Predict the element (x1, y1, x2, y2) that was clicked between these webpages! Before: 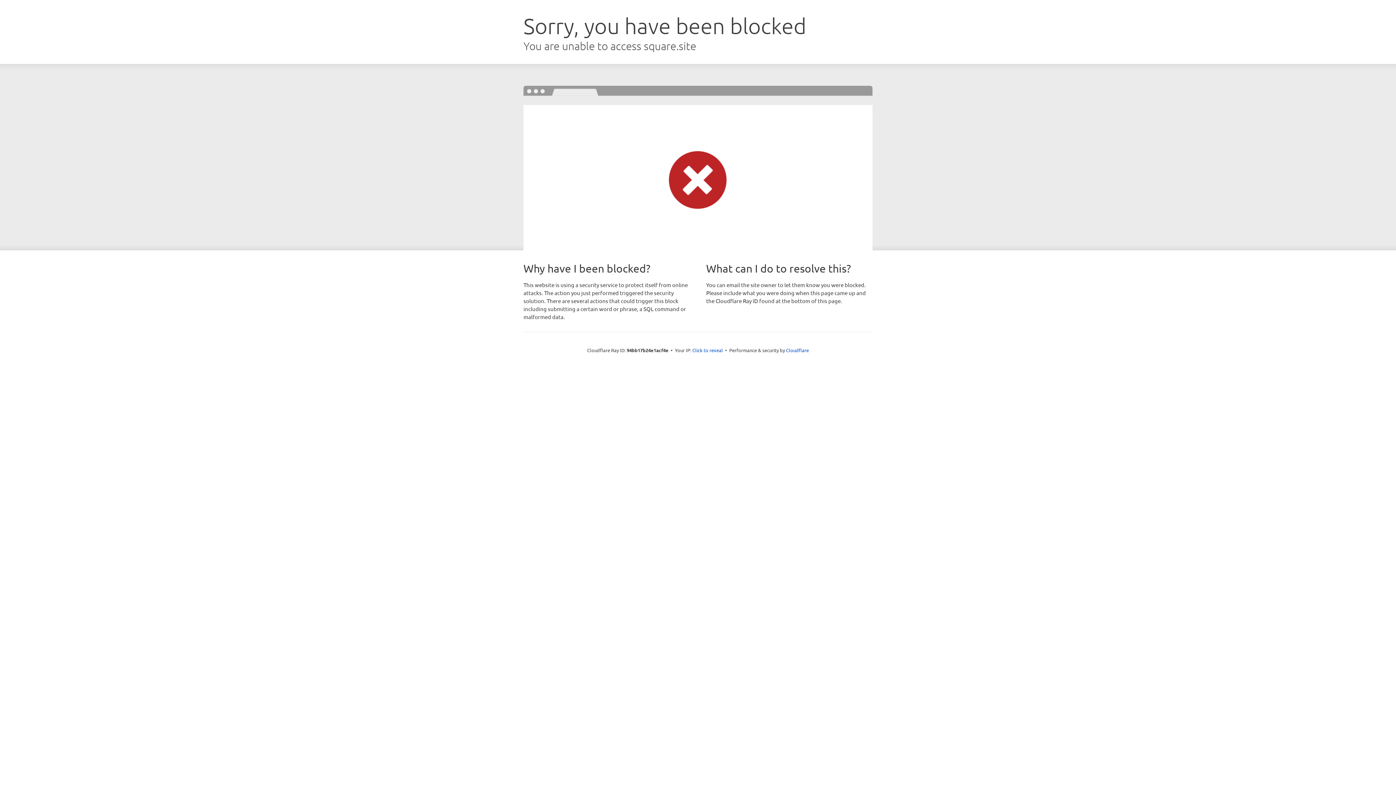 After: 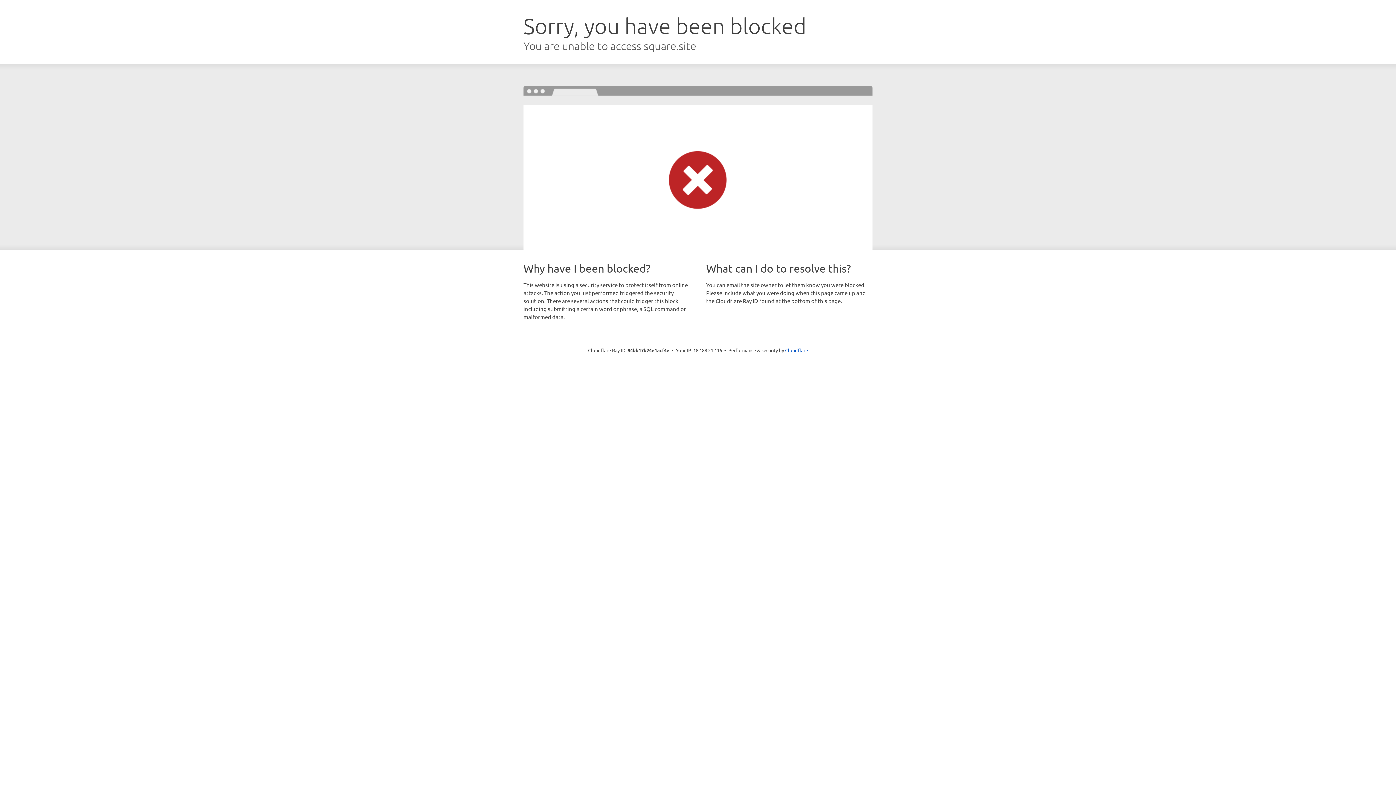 Action: label: Click to reveal bbox: (692, 346, 723, 353)